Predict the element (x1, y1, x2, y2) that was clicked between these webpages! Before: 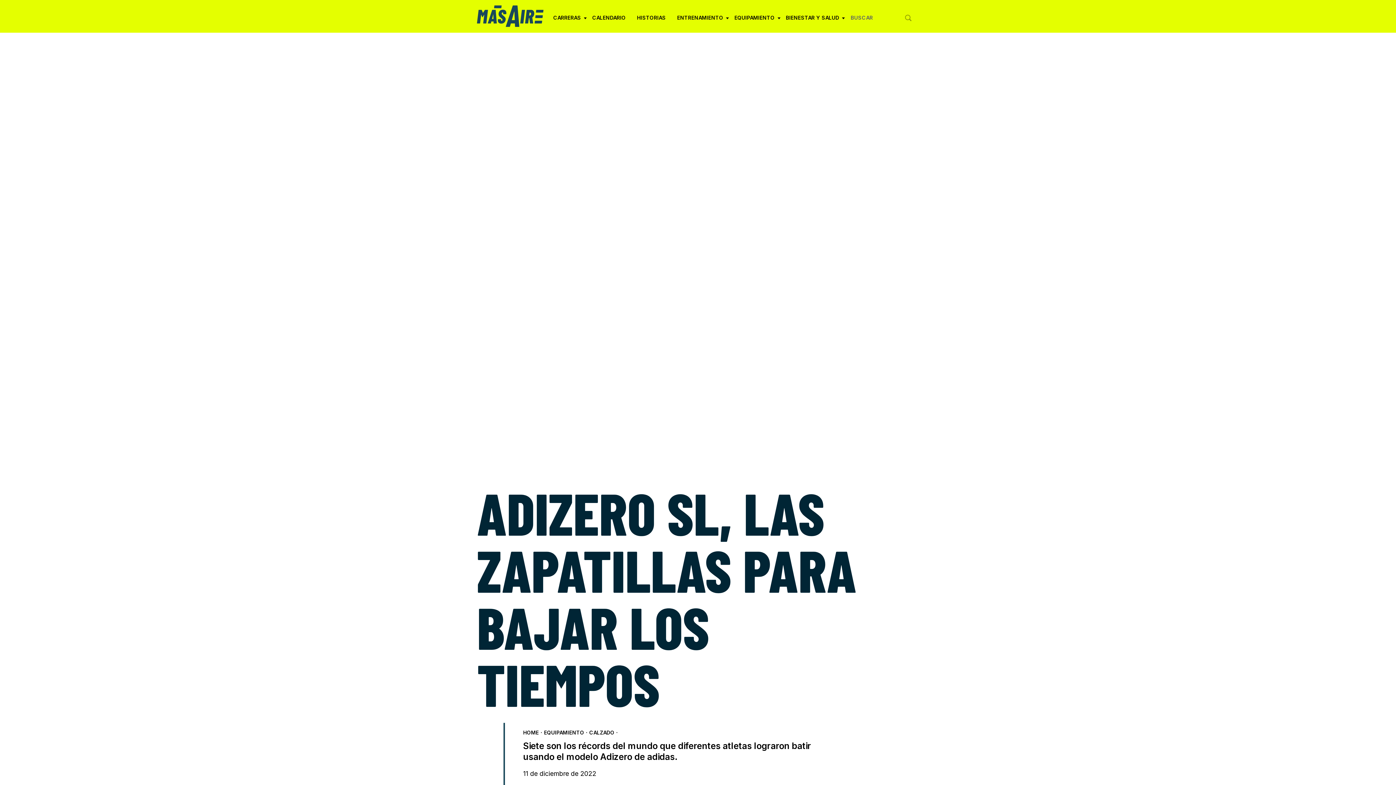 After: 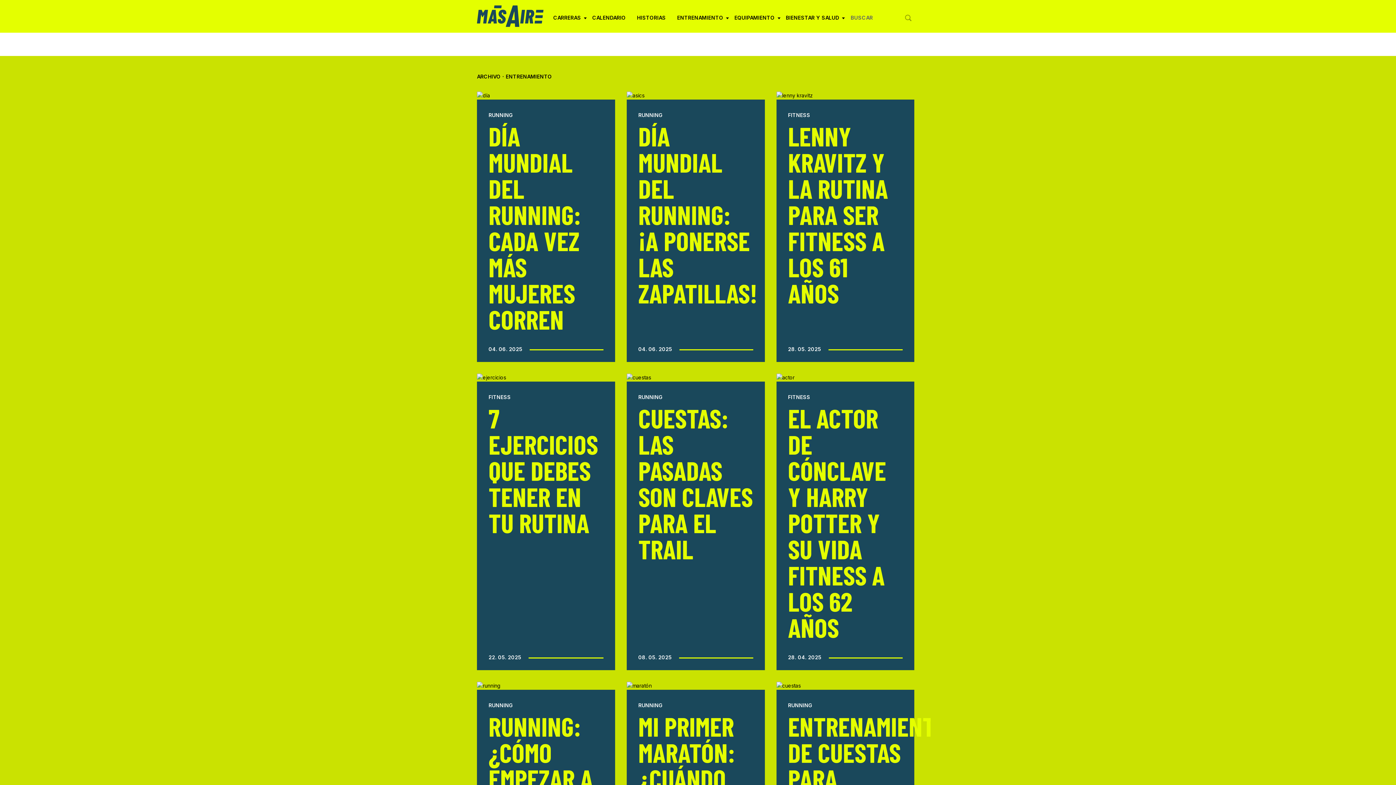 Action: label: ENTRENAMIENTO
» bbox: (677, 13, 729, 32)